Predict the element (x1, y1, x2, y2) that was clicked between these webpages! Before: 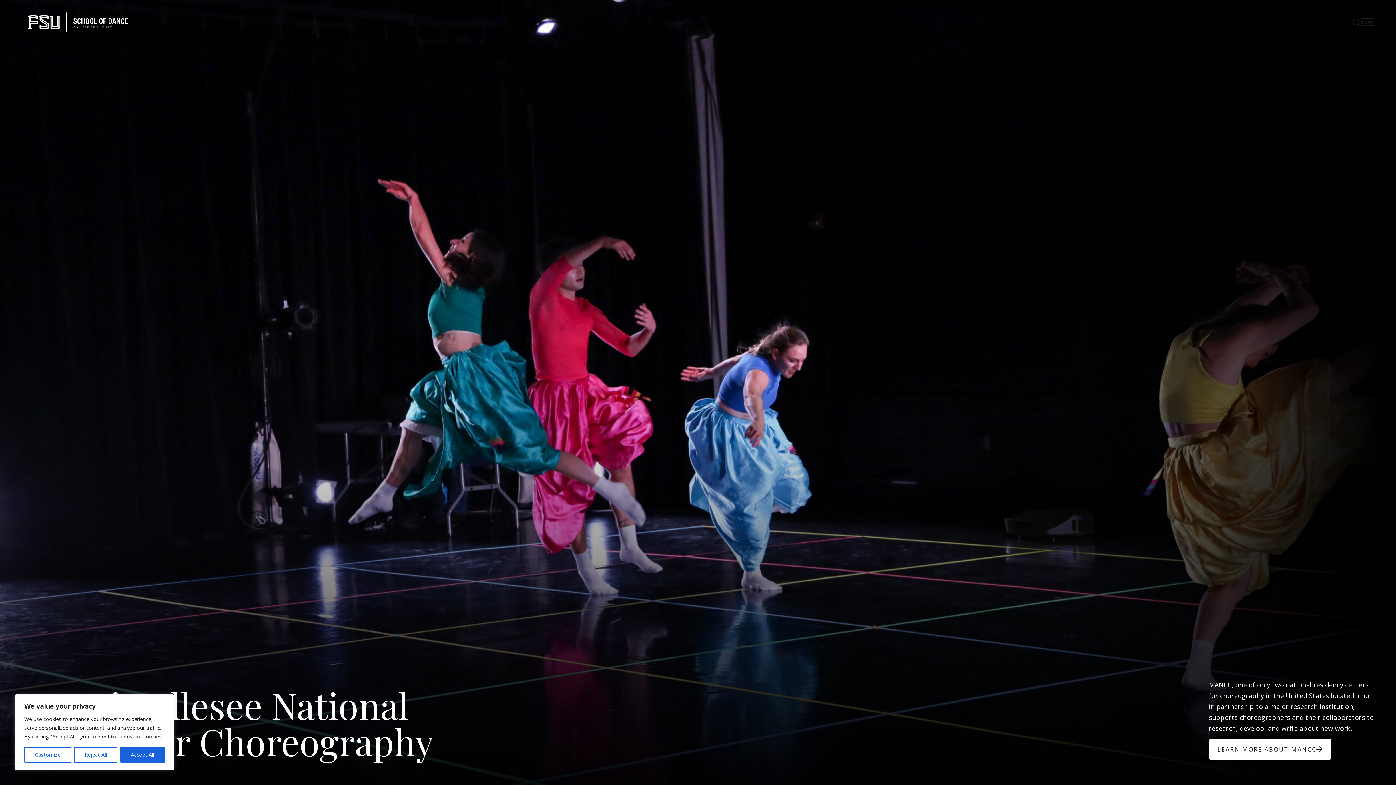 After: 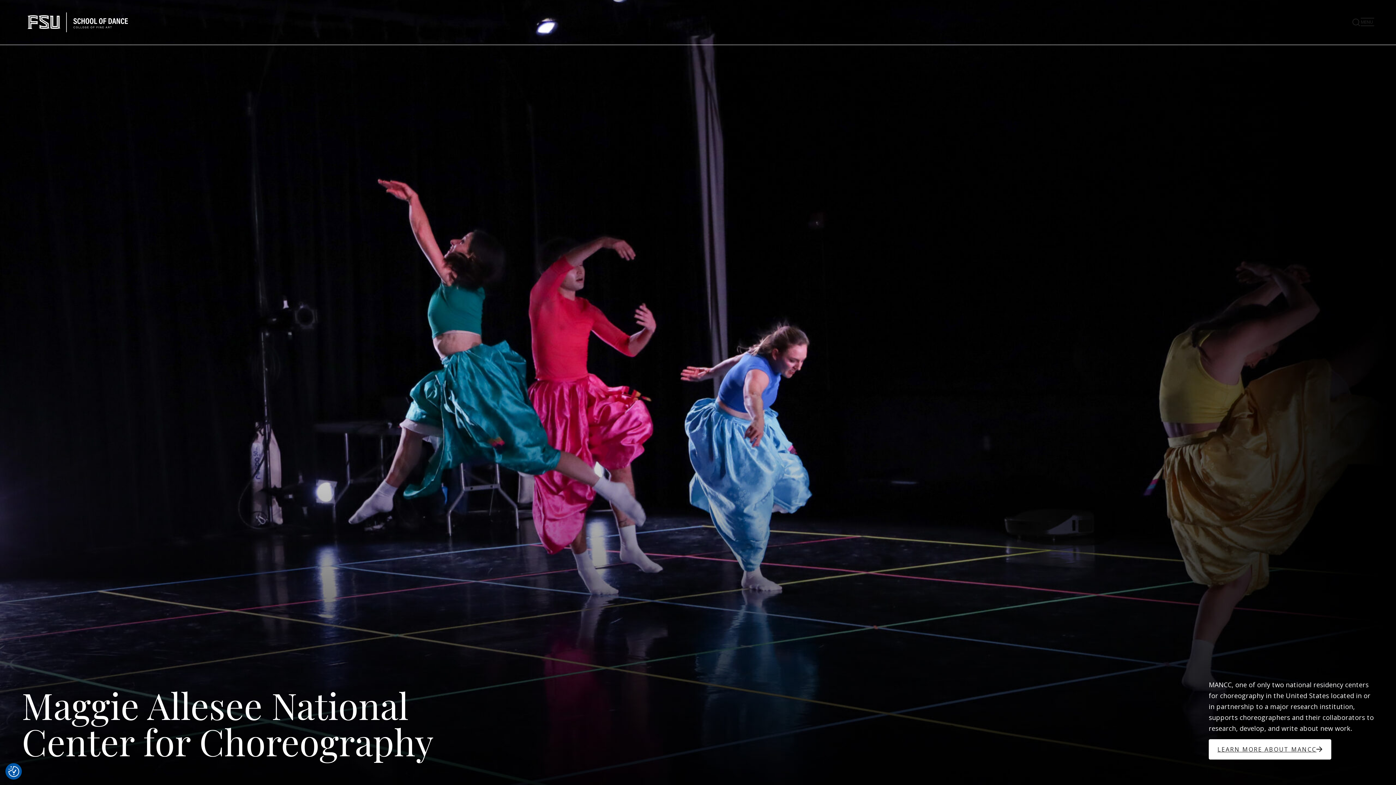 Action: bbox: (120, 747, 164, 763) label: Accept All